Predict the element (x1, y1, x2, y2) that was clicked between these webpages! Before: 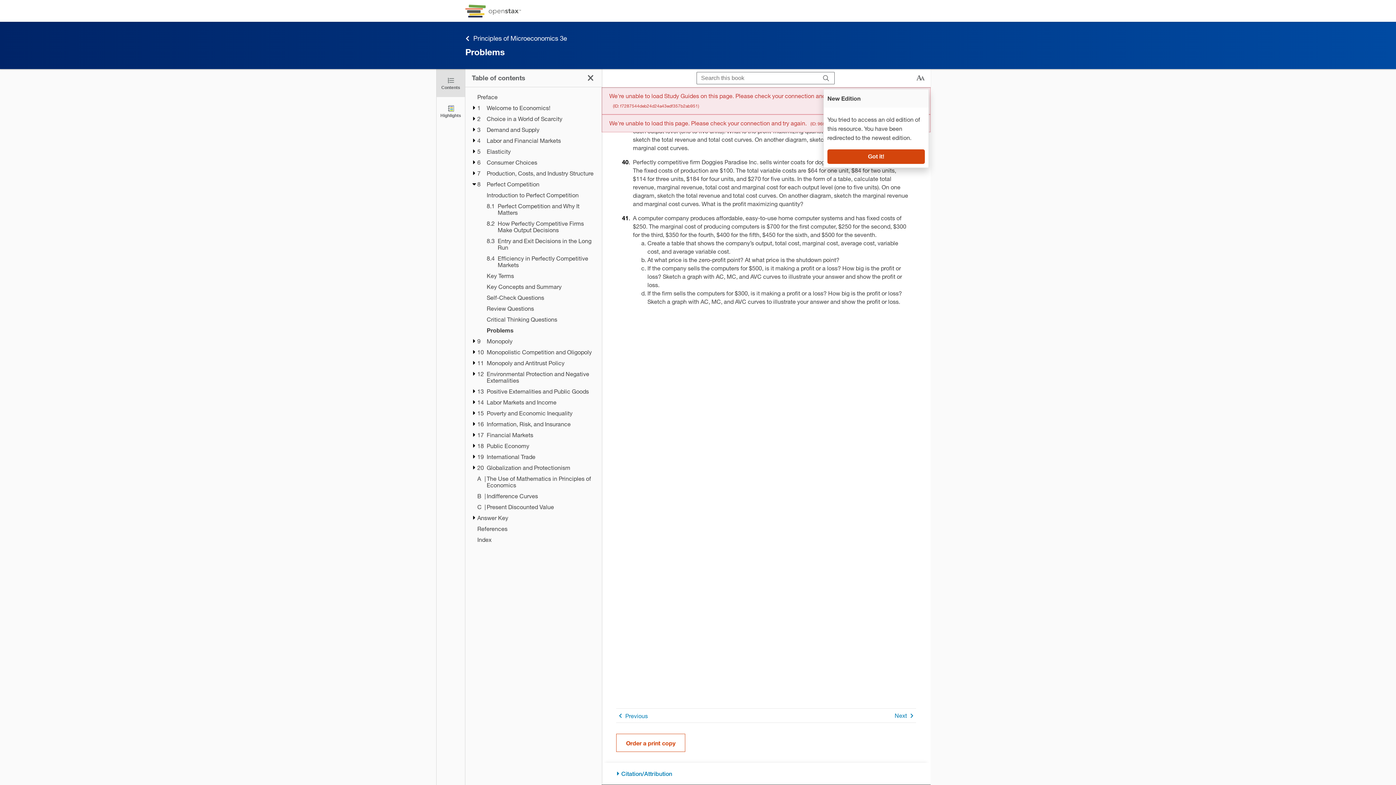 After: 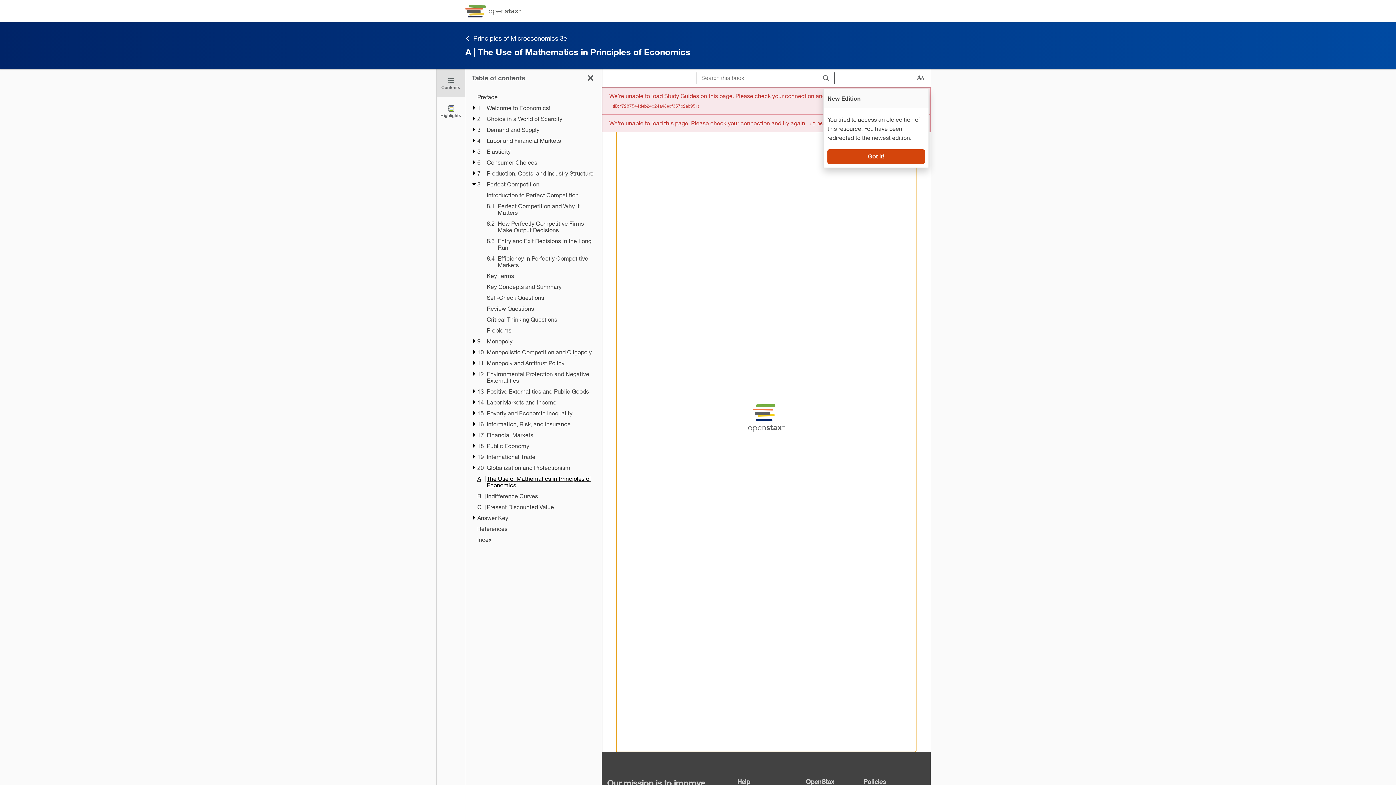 Action: bbox: (477, 475, 595, 488) label: A
|
The Use of Mathematics in Principles of Economics